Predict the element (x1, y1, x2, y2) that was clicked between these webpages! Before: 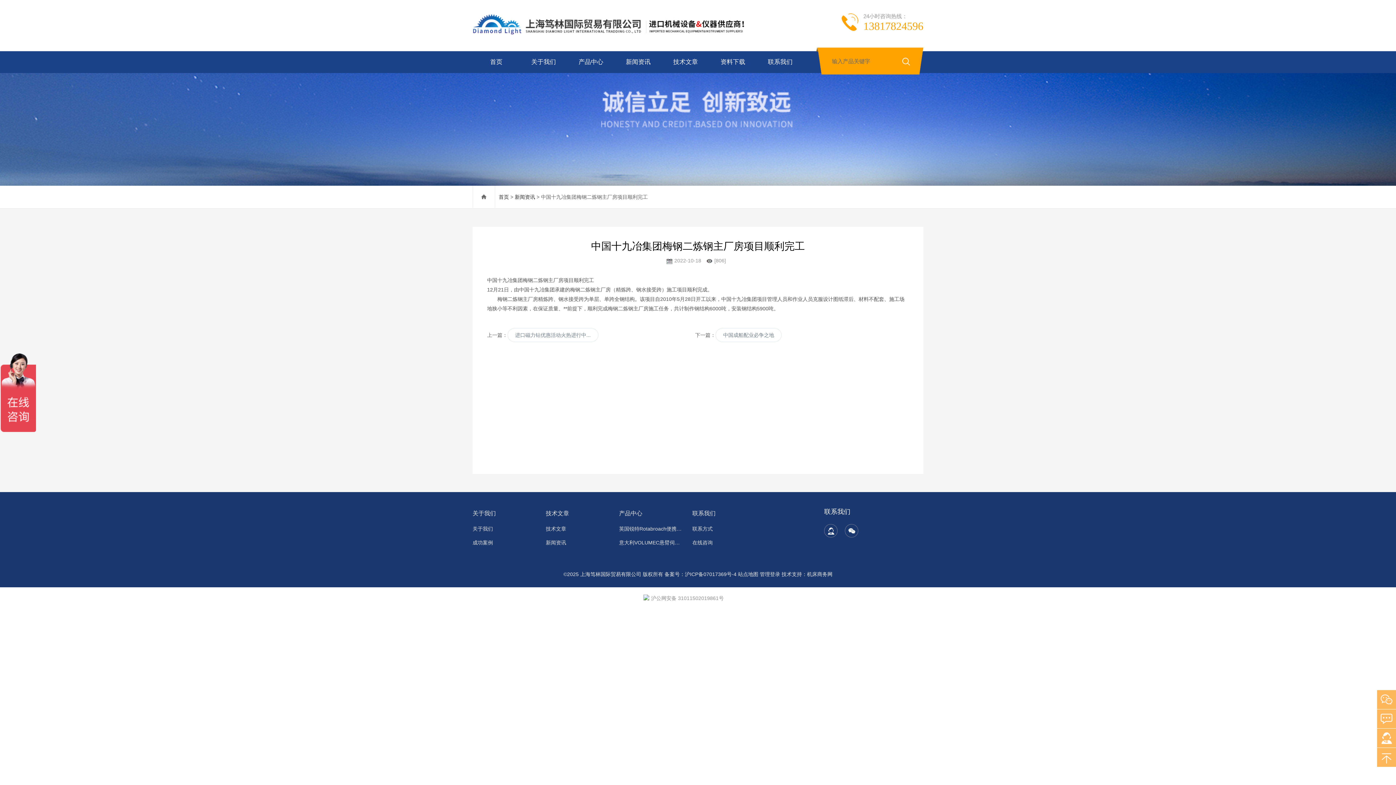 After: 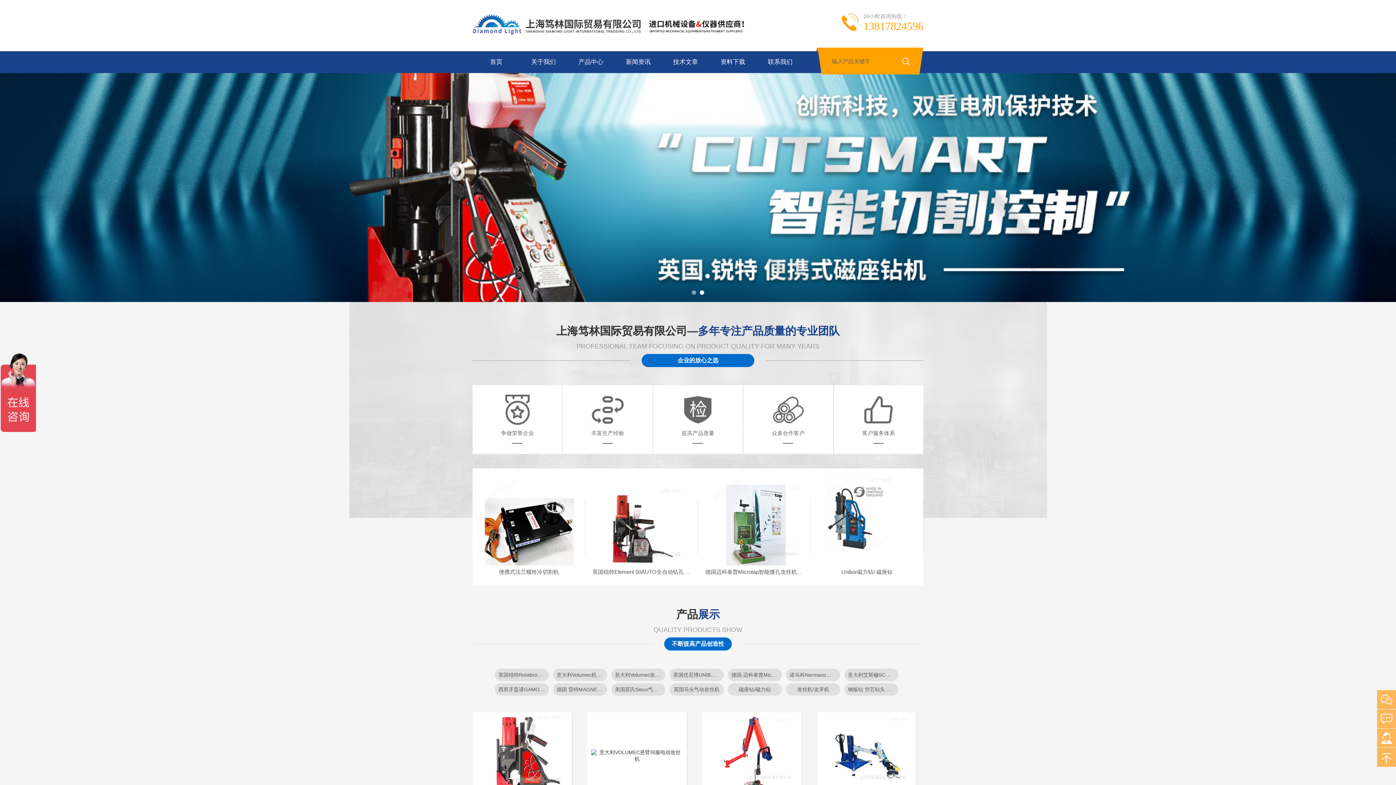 Action: bbox: (472, 51, 520, 73) label: 首页